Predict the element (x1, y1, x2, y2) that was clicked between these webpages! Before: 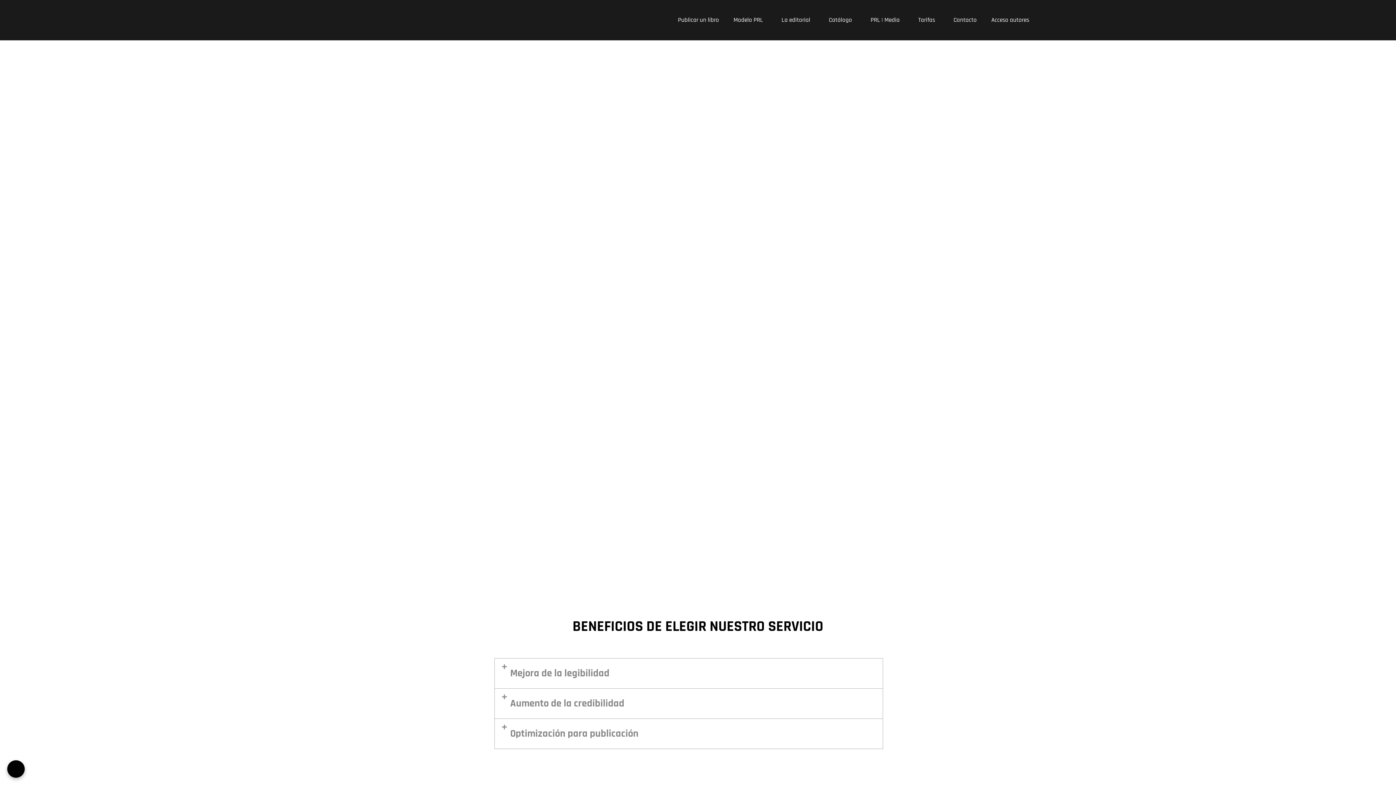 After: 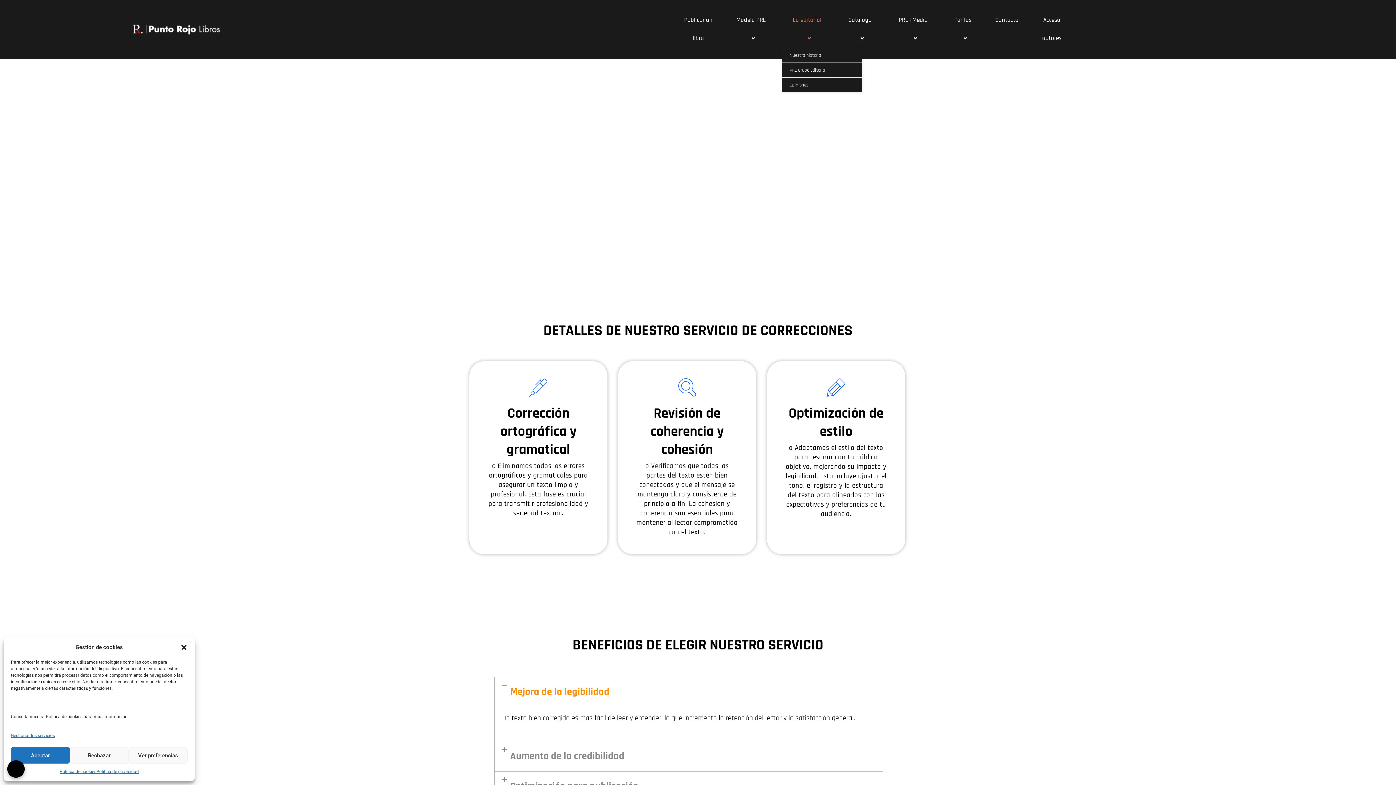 Action: label: La editorial bbox: (774, 10, 821, 29)